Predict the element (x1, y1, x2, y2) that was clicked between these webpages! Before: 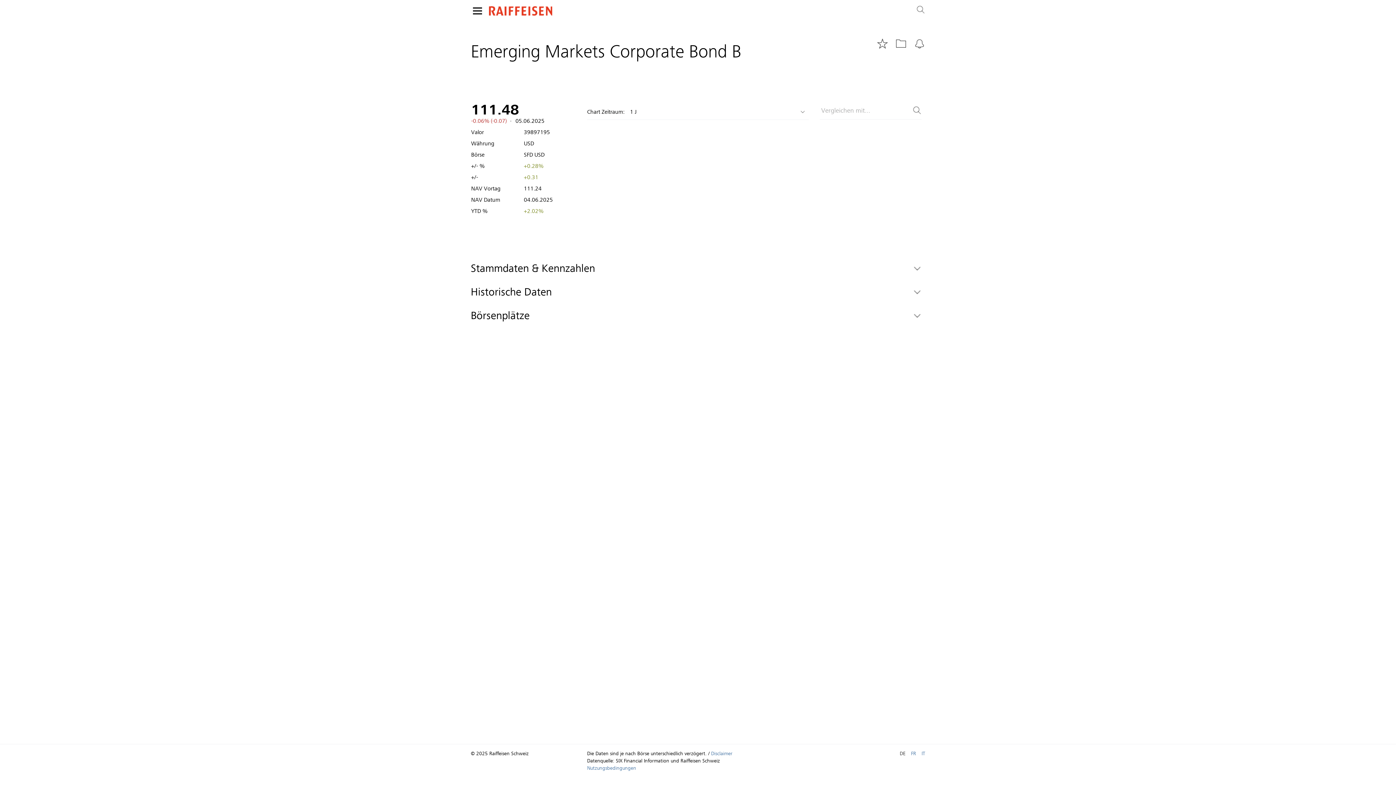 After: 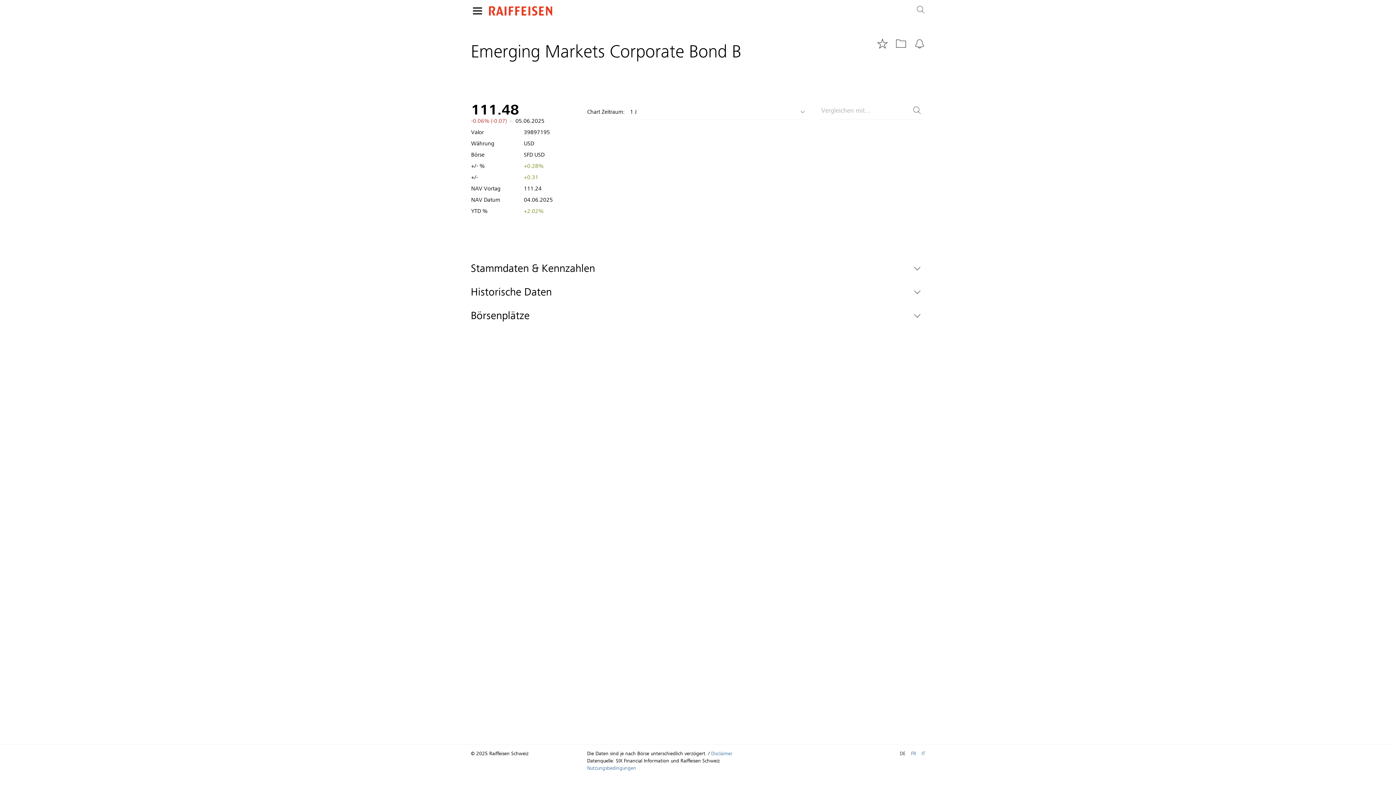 Action: bbox: (470, 5, 484, 16)